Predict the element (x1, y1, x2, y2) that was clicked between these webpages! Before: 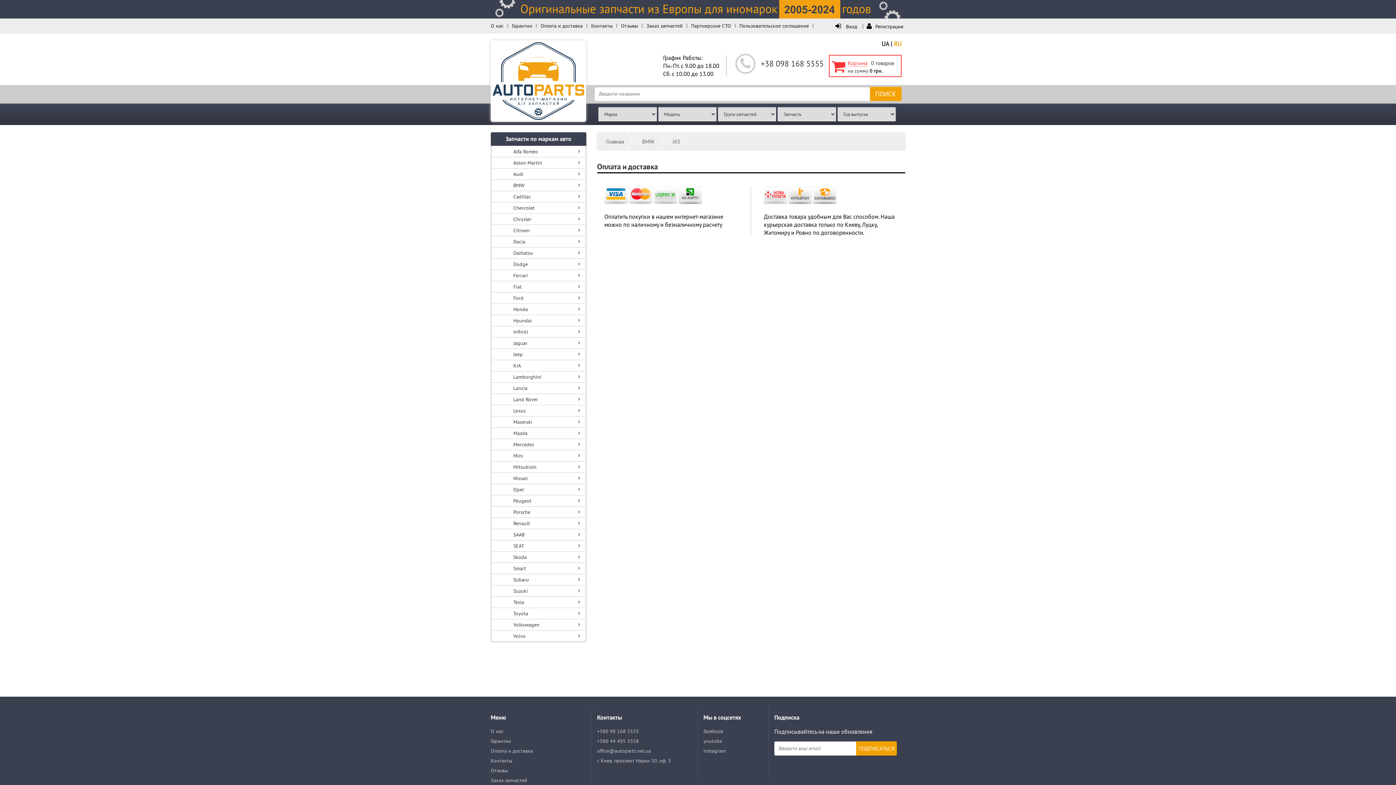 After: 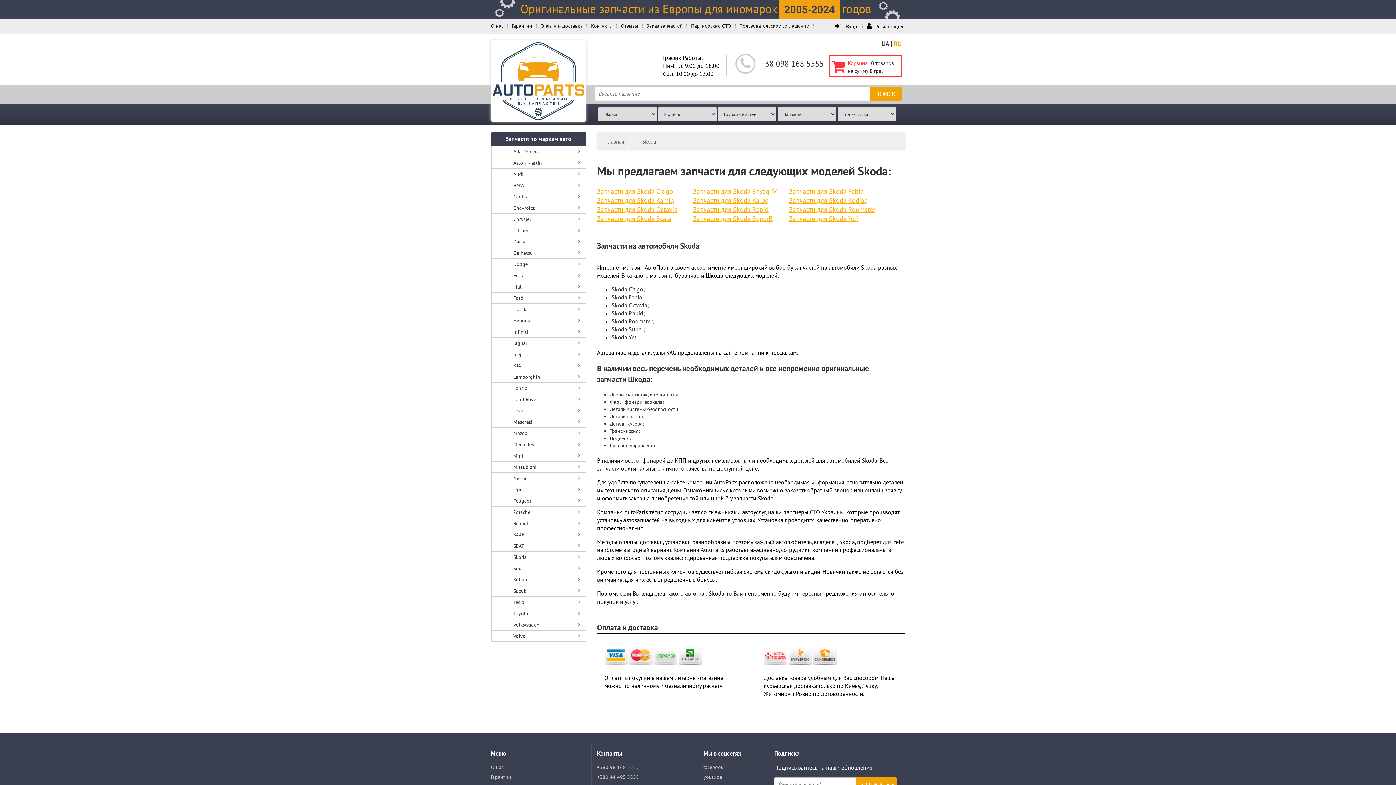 Action: bbox: (491, 551, 570, 562) label: Skoda